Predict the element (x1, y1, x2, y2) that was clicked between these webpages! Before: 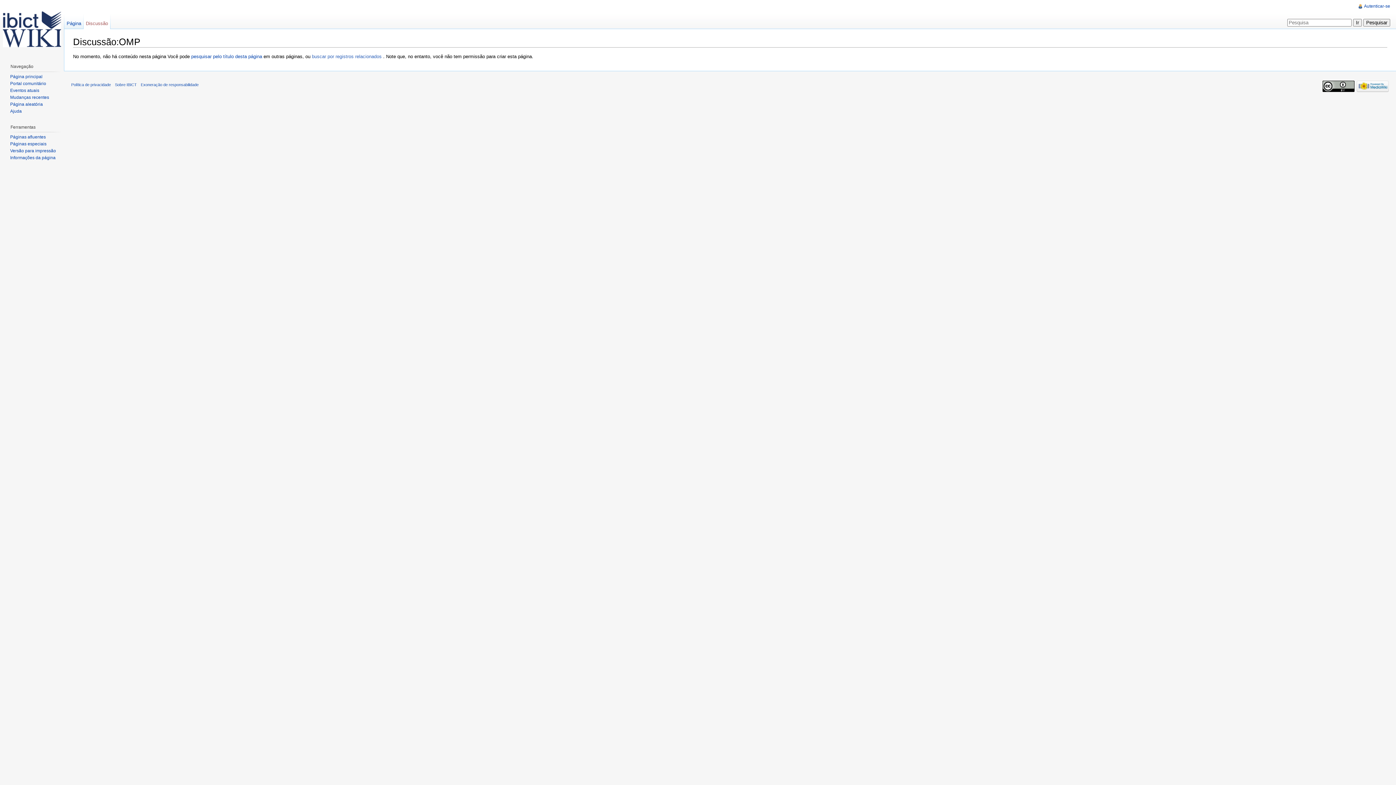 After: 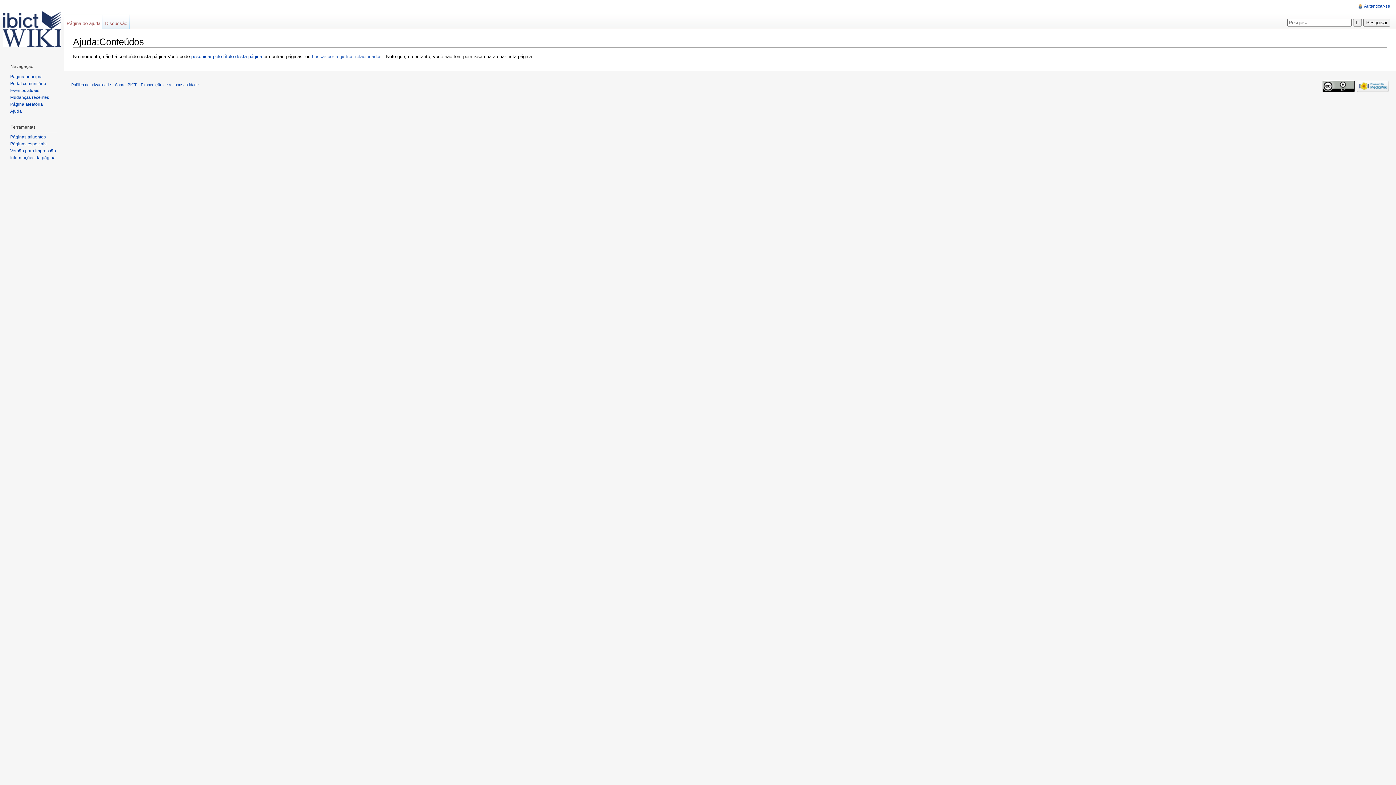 Action: bbox: (10, 108, 21, 113) label: Ajuda